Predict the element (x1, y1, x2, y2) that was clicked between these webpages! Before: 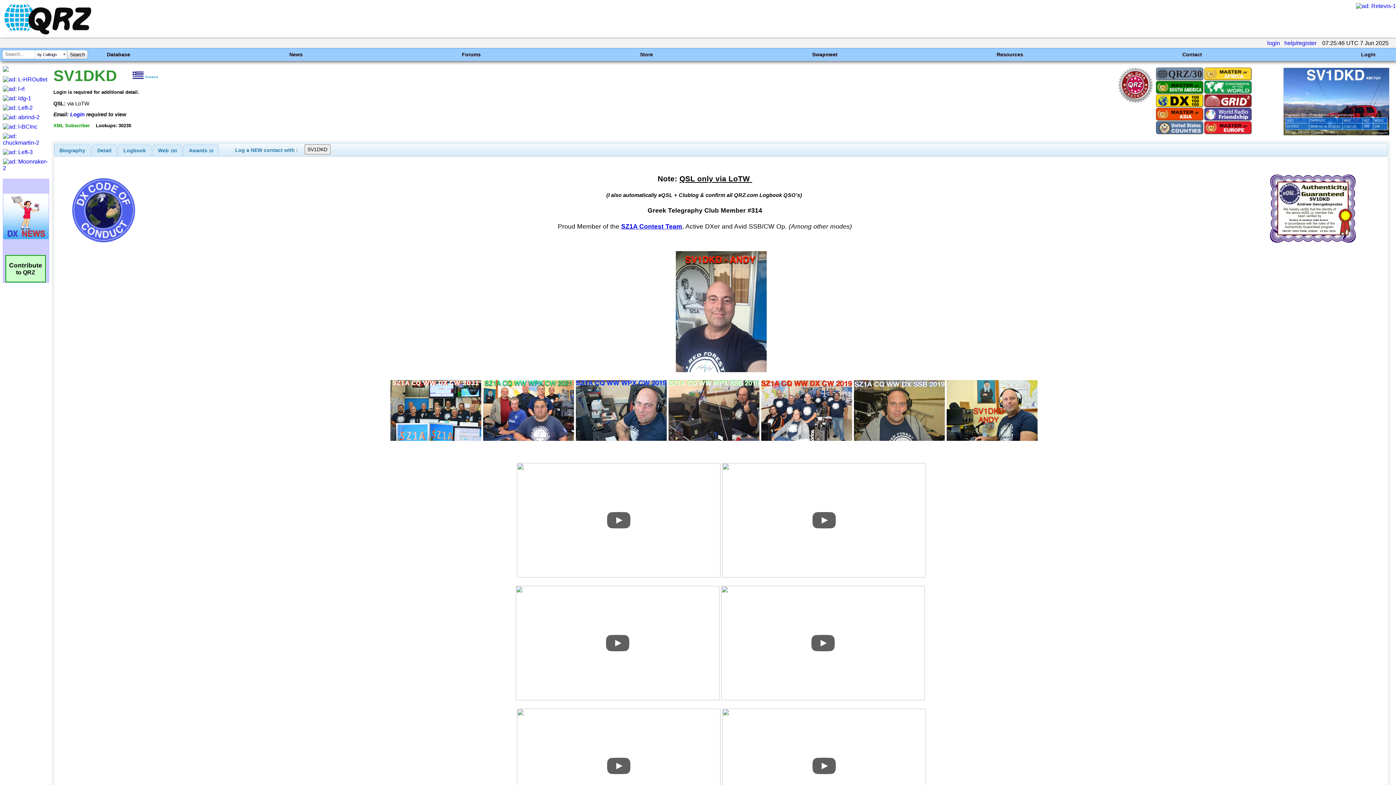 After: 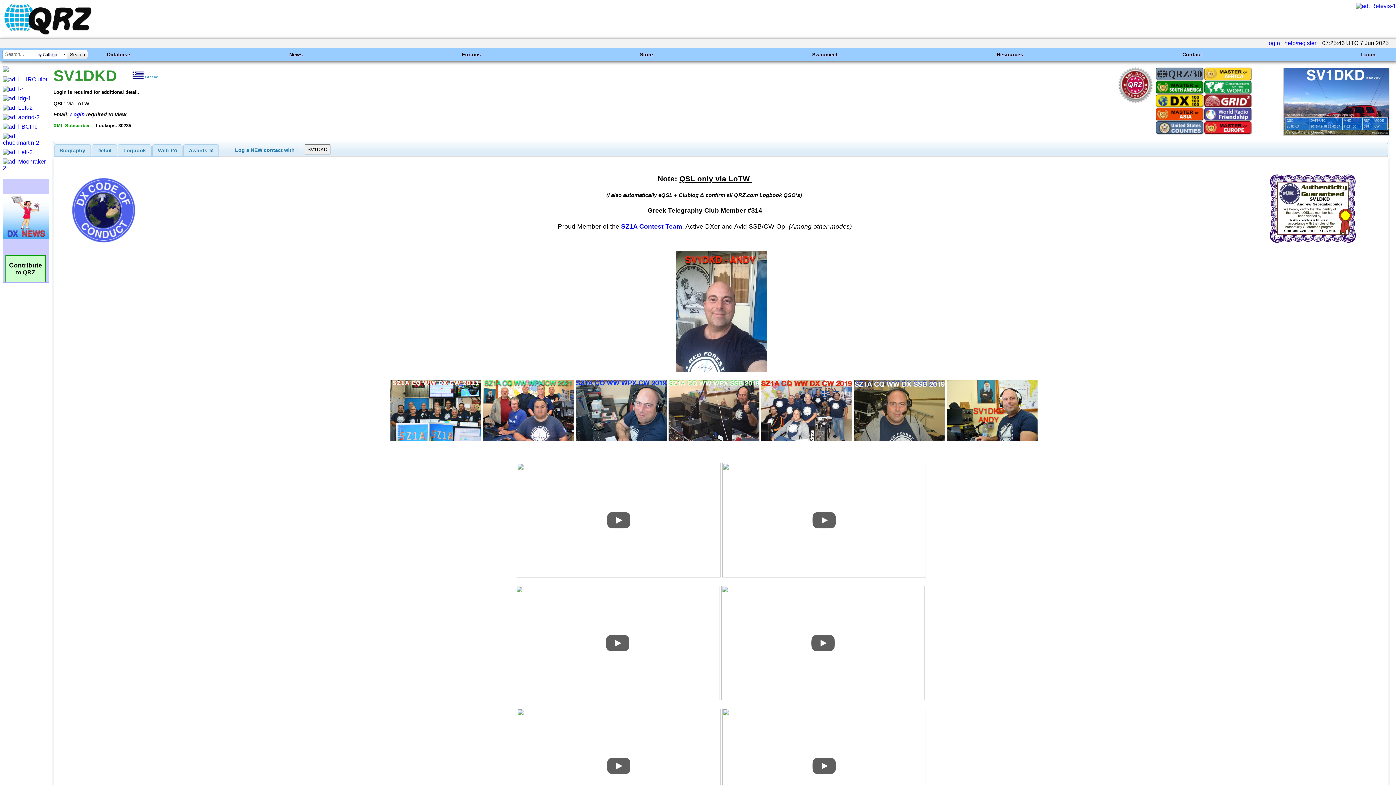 Action: bbox: (1157, 108, 1202, 119)